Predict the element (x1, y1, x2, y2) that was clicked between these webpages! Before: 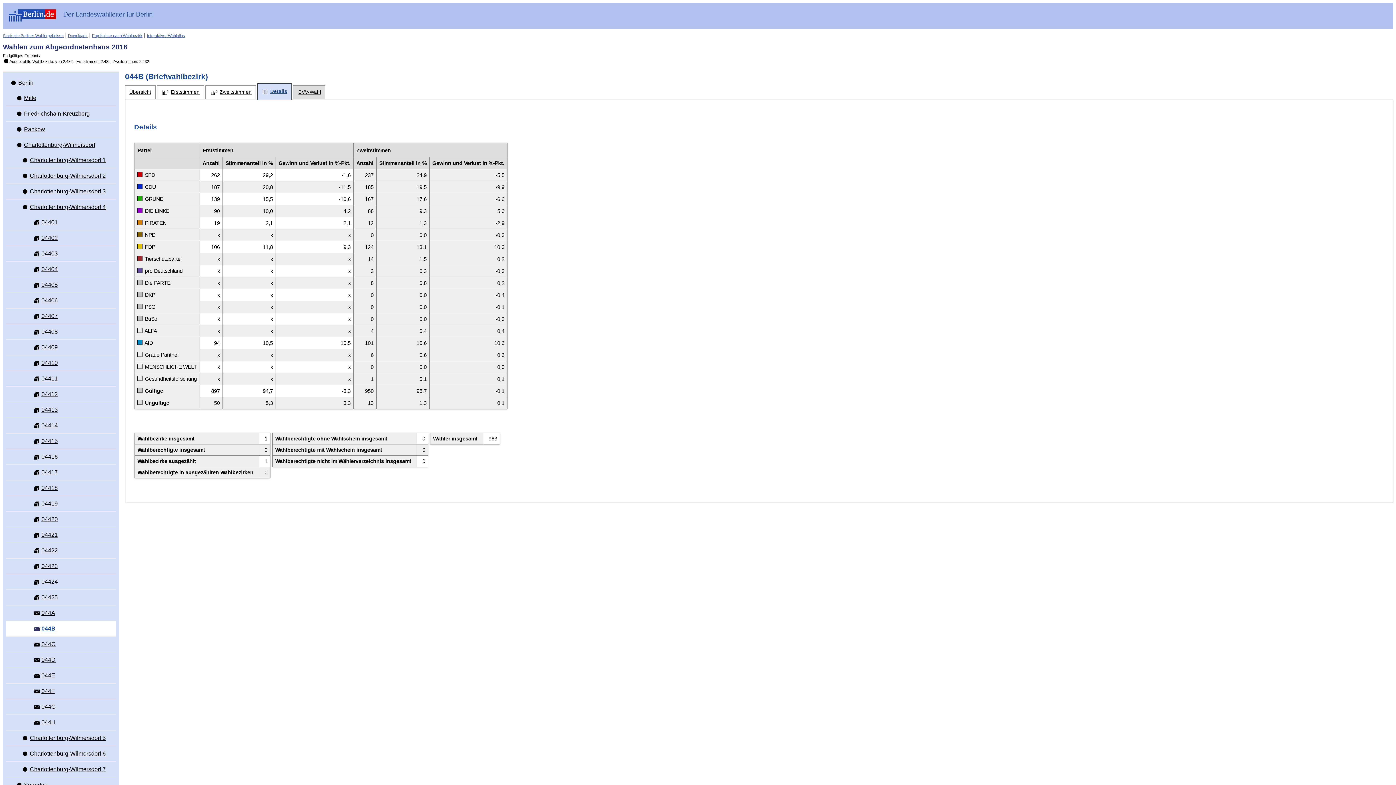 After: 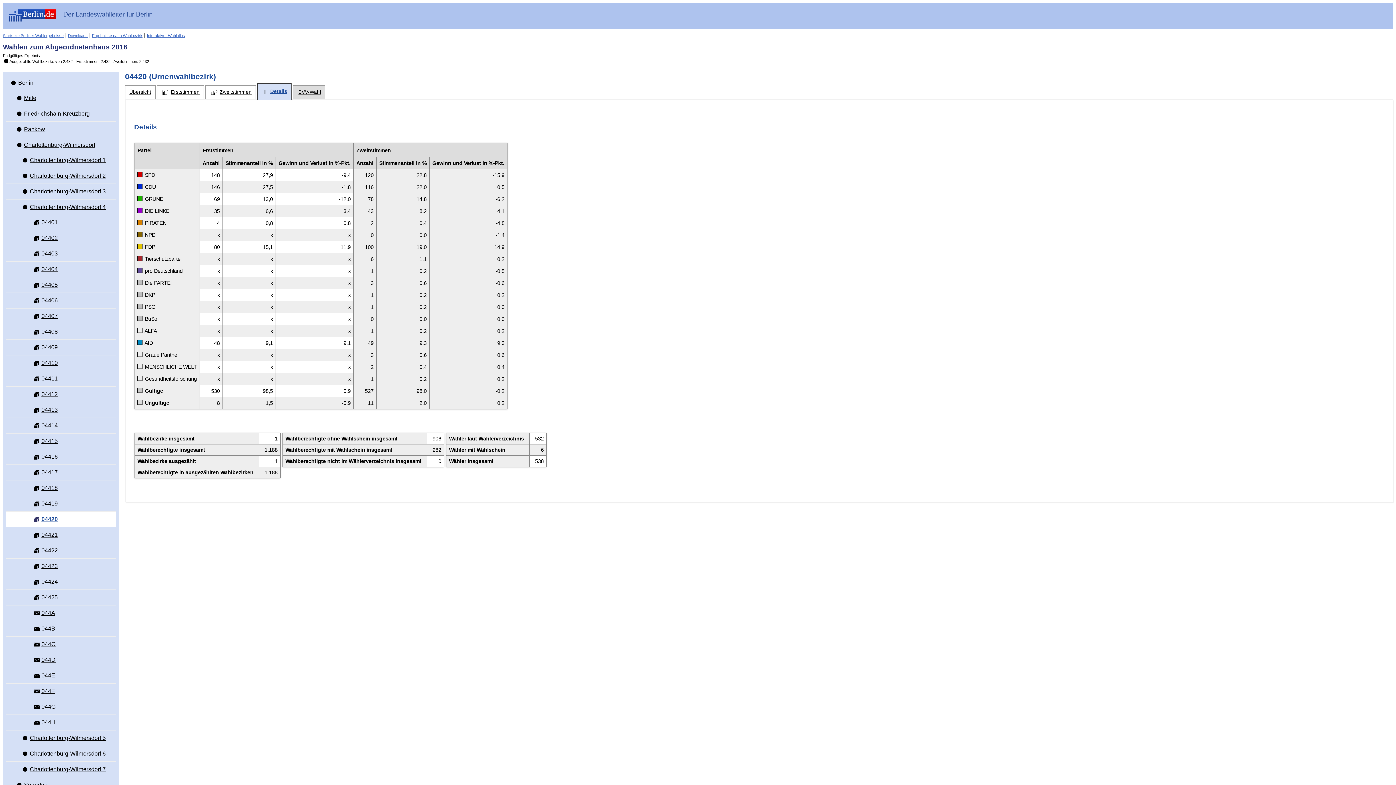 Action: bbox: (29, 512, 116, 527) label:  04420